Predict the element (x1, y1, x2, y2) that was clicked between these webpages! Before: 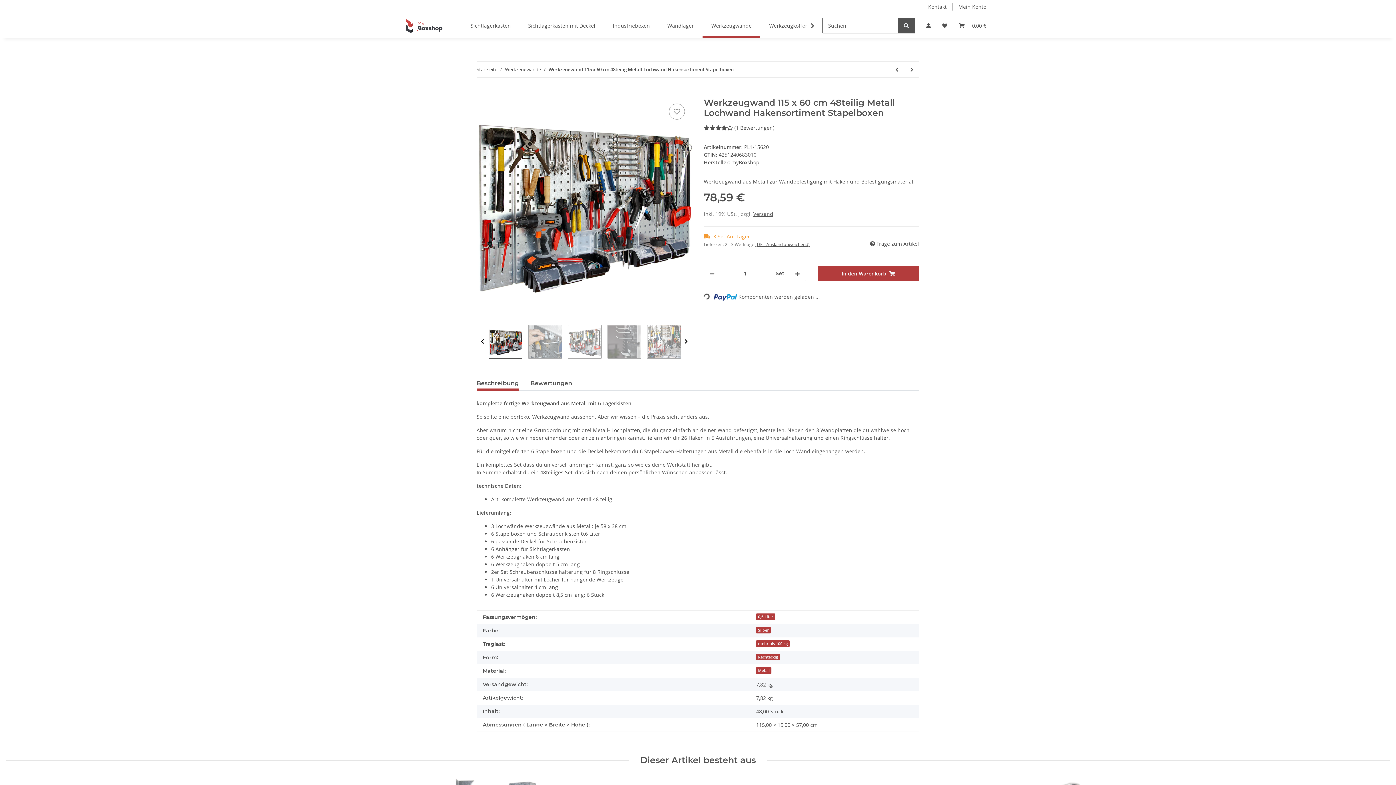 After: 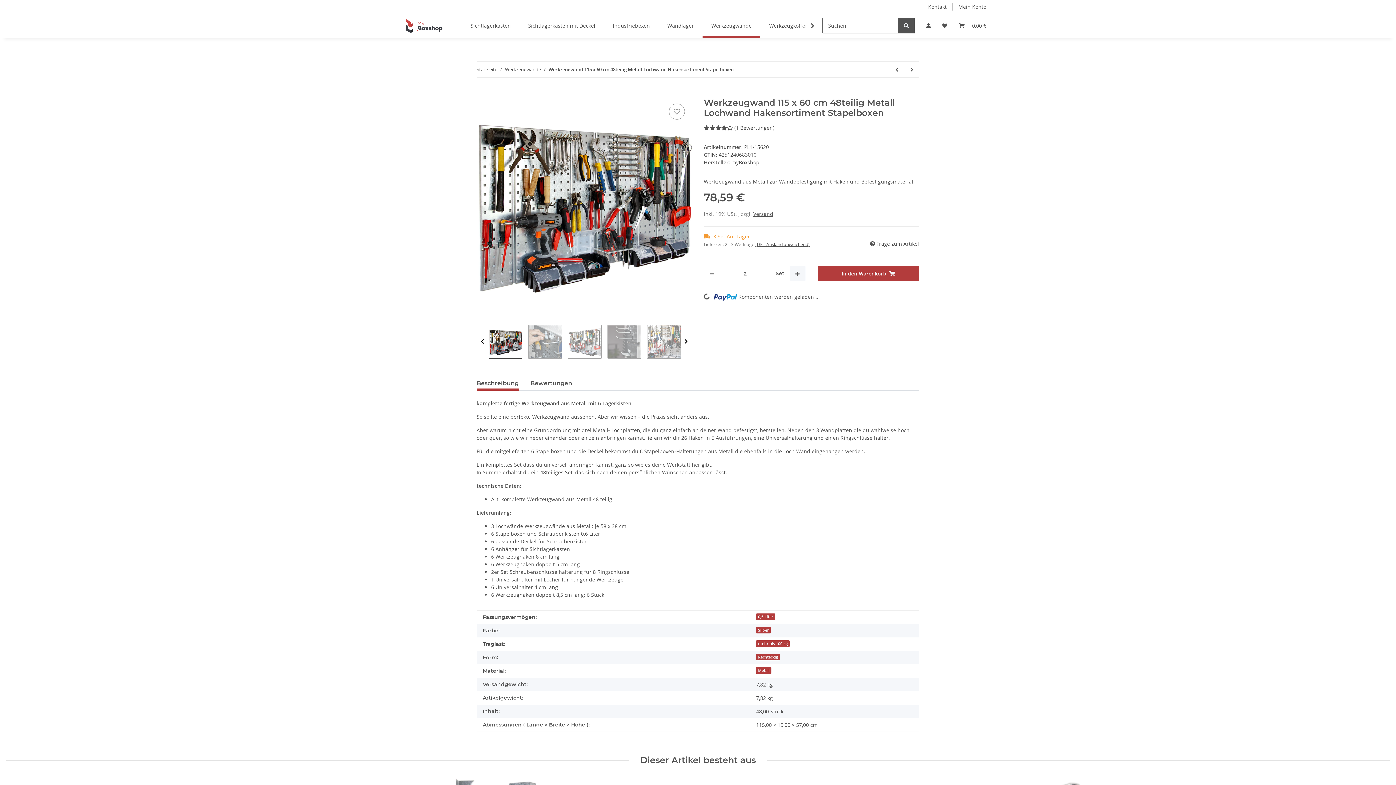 Action: label: Menge erhöhen bbox: (789, 266, 805, 281)